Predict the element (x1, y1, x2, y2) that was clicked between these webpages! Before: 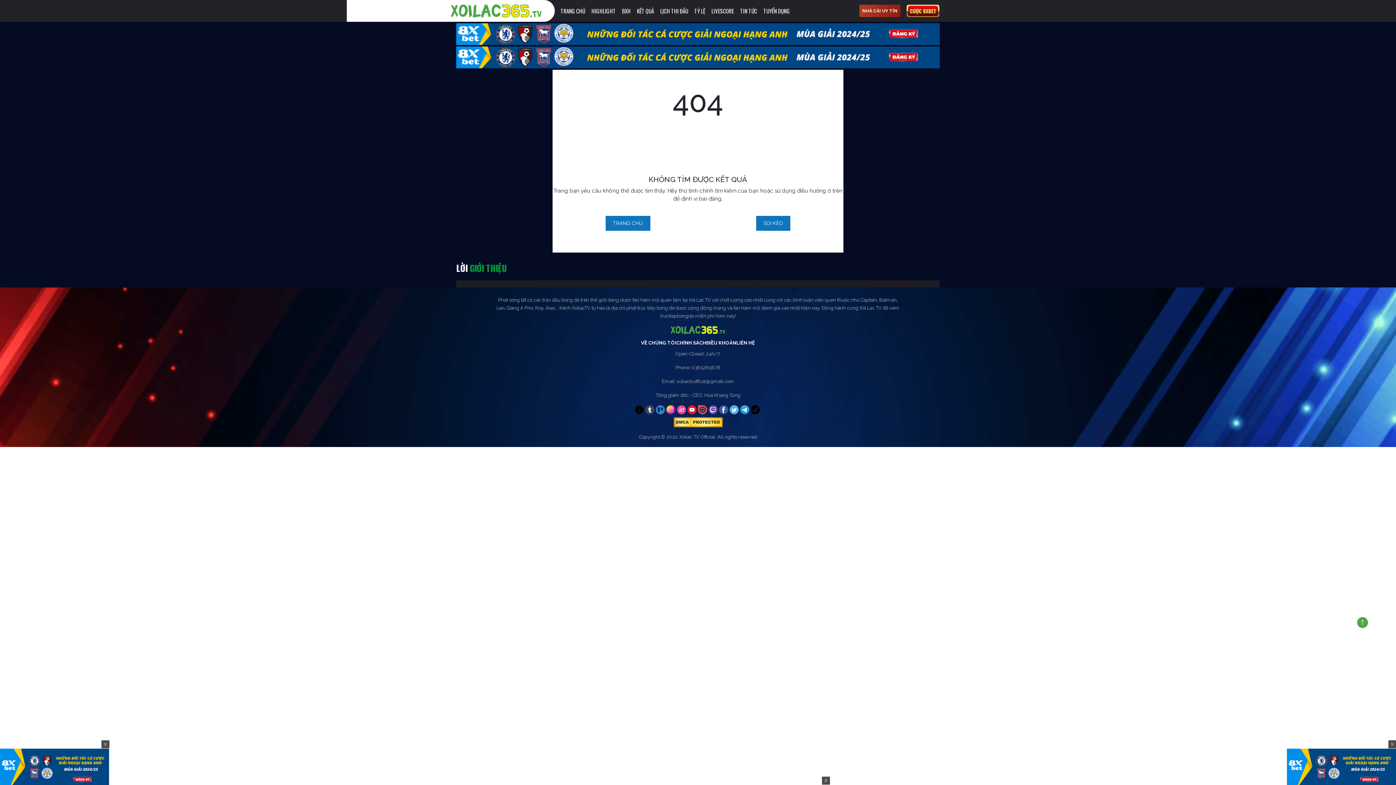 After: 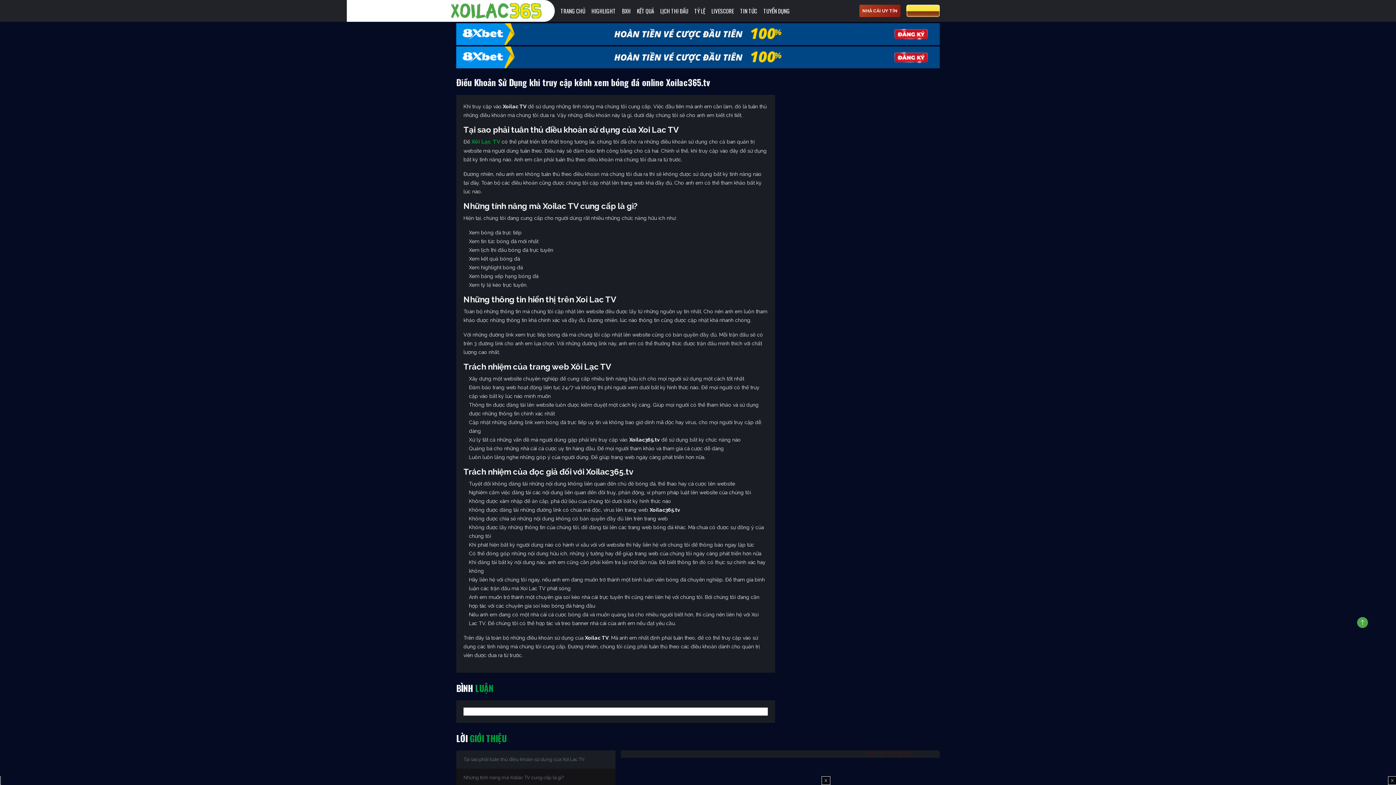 Action: label: ĐIỀU KHOẢN bbox: (706, 339, 736, 346)